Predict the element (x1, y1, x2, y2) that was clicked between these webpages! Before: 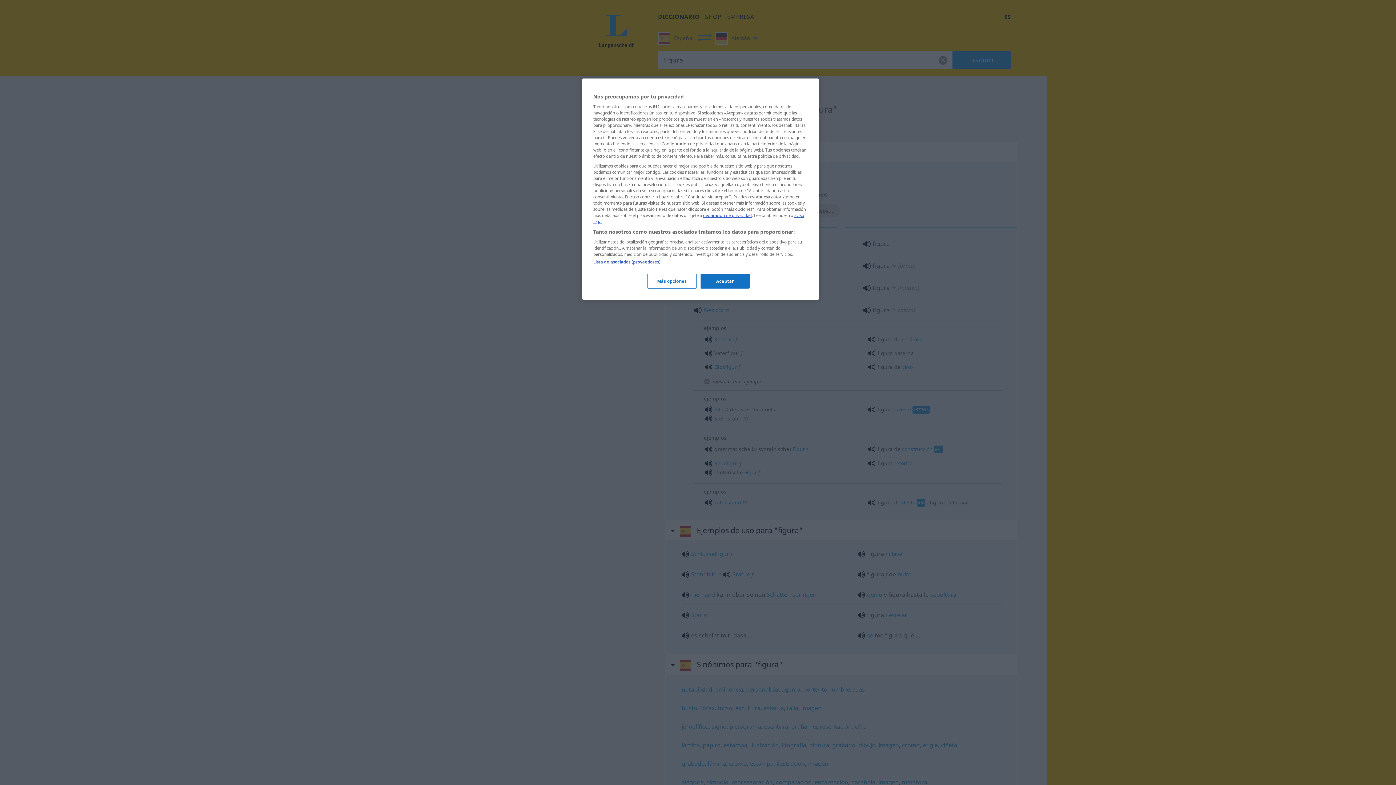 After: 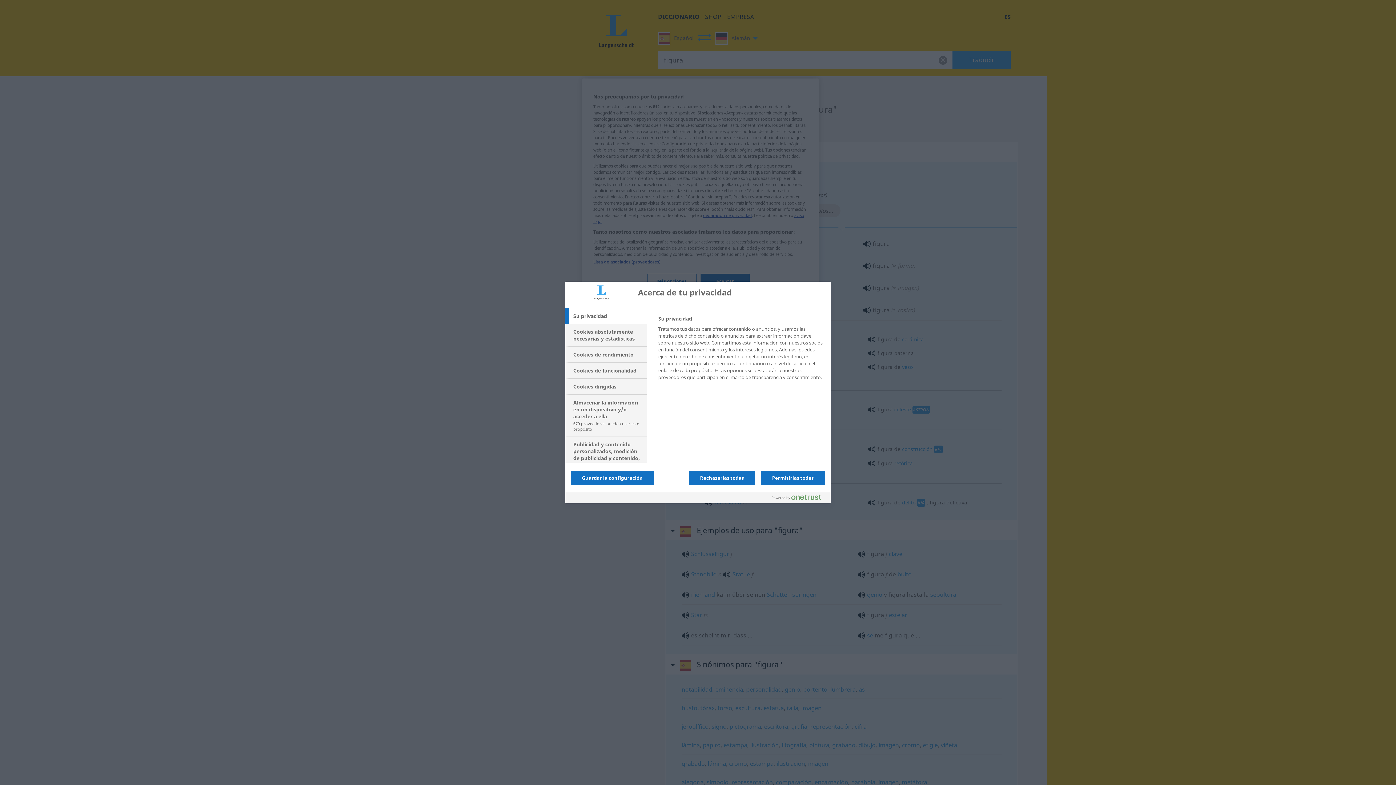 Action: label: Más opciones bbox: (647, 273, 696, 288)